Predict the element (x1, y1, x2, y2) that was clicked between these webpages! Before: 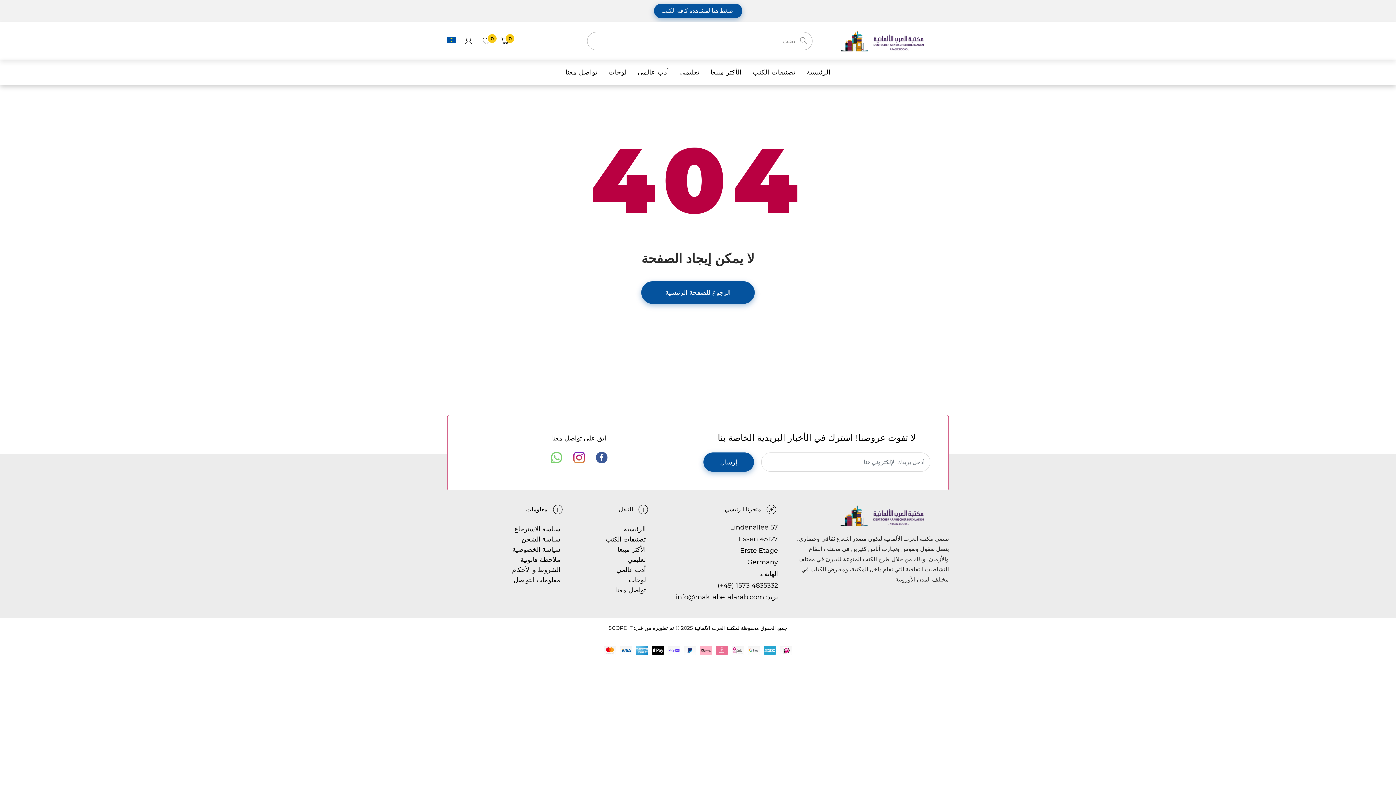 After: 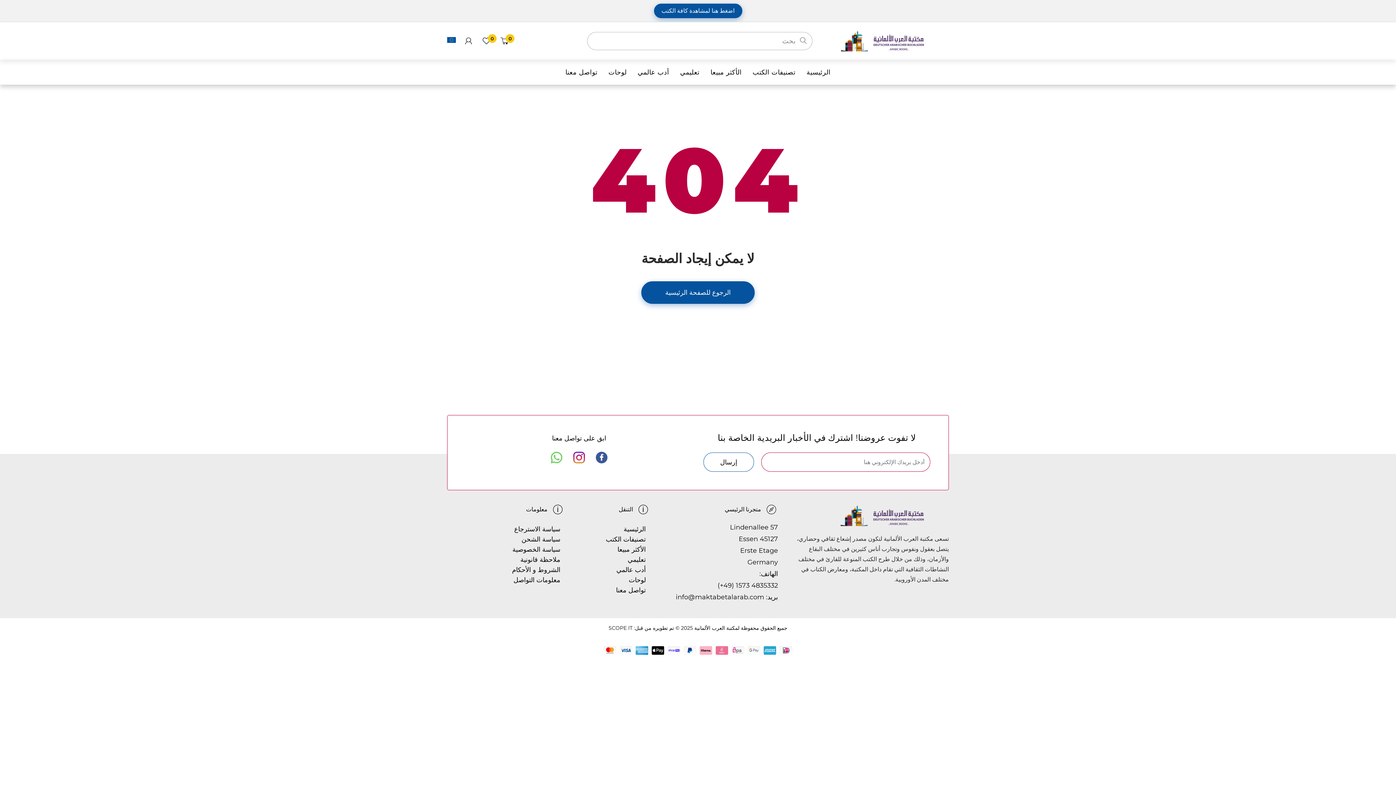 Action: bbox: (703, 452, 754, 471) label: إرسال